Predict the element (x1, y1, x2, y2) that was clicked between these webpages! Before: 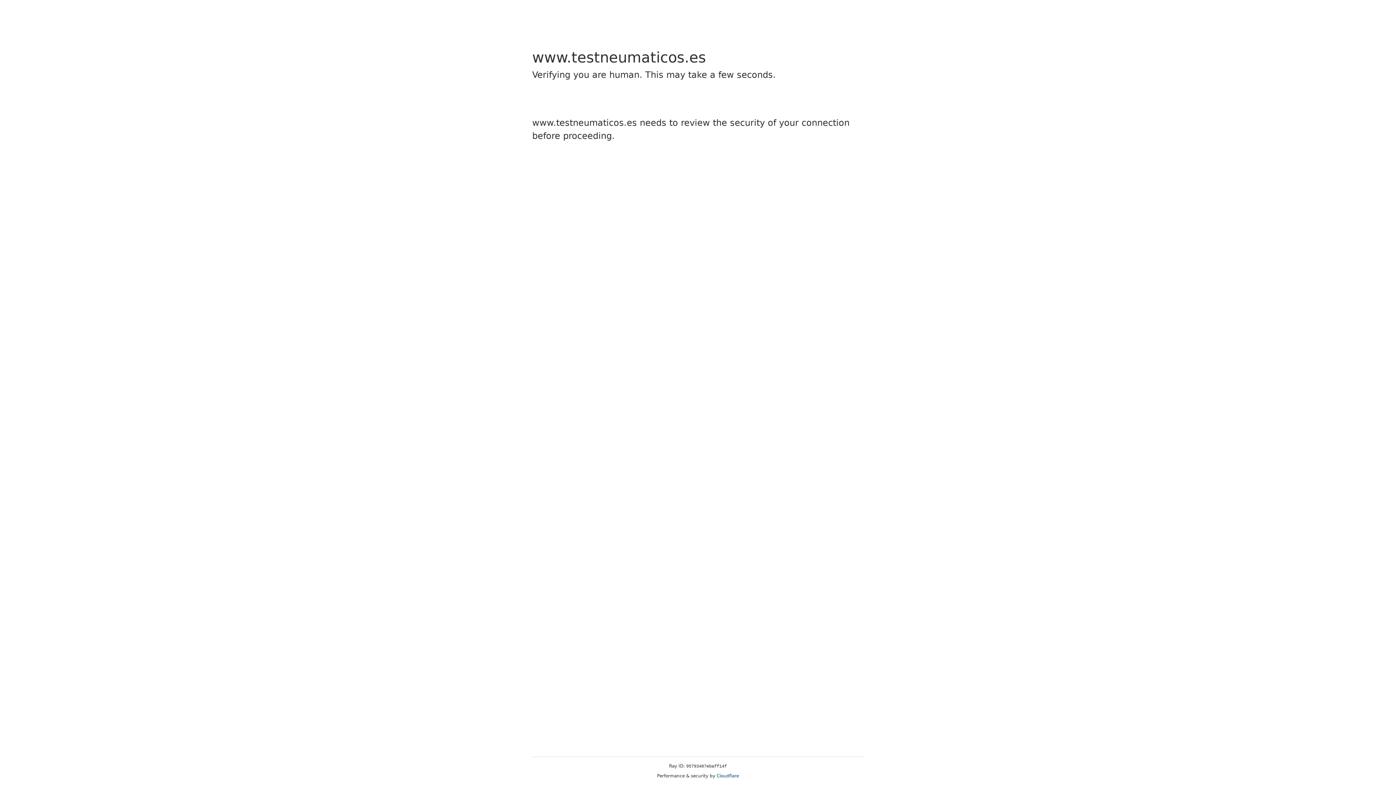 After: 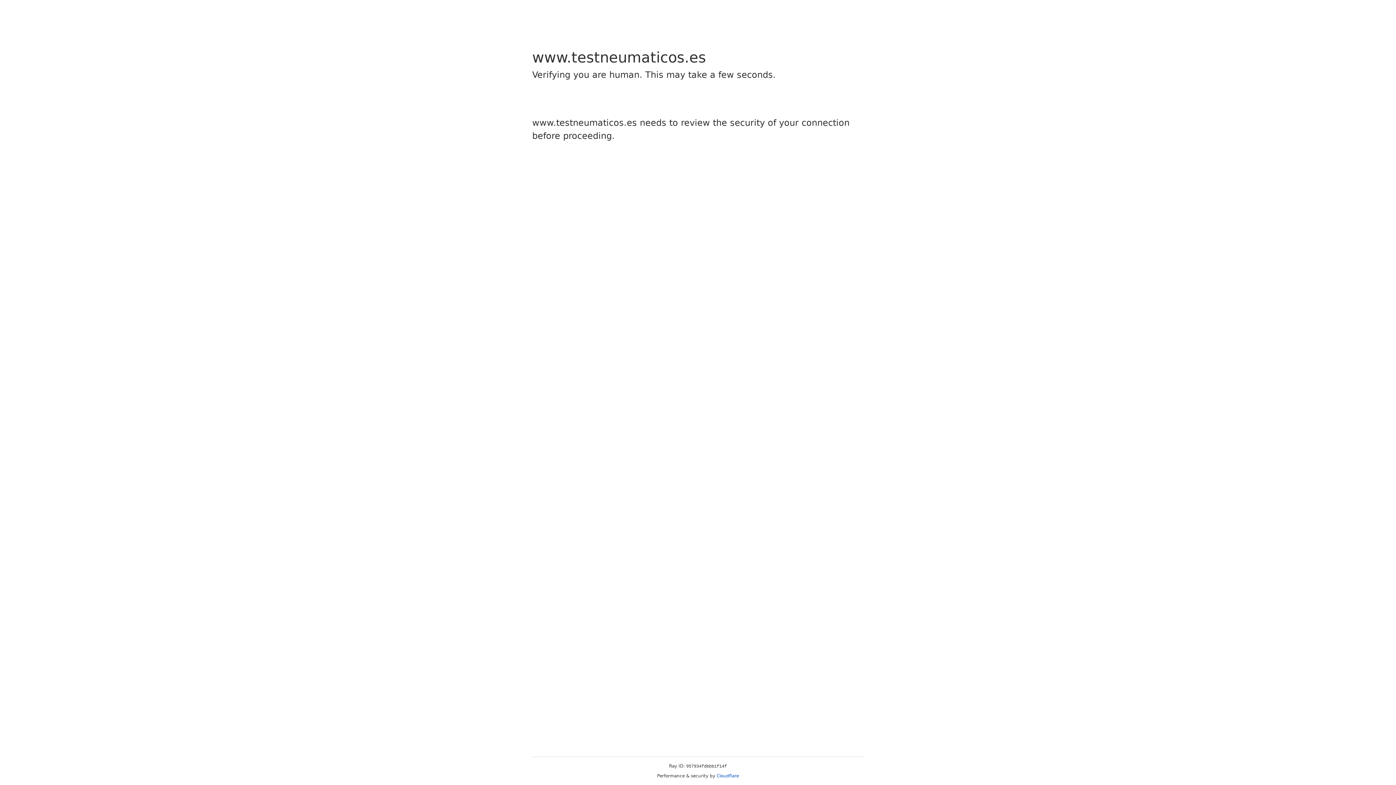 Action: label: Cloudflare bbox: (716, 773, 739, 778)